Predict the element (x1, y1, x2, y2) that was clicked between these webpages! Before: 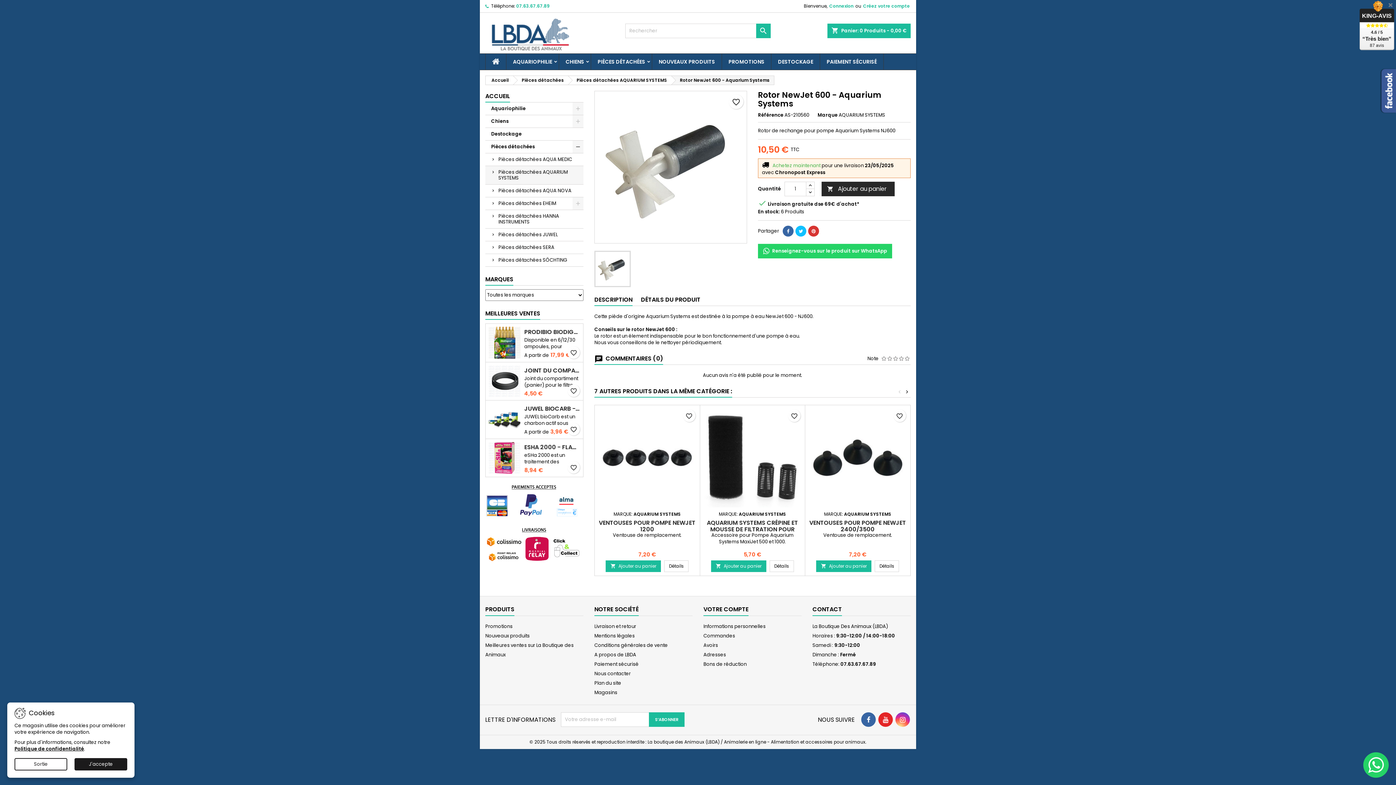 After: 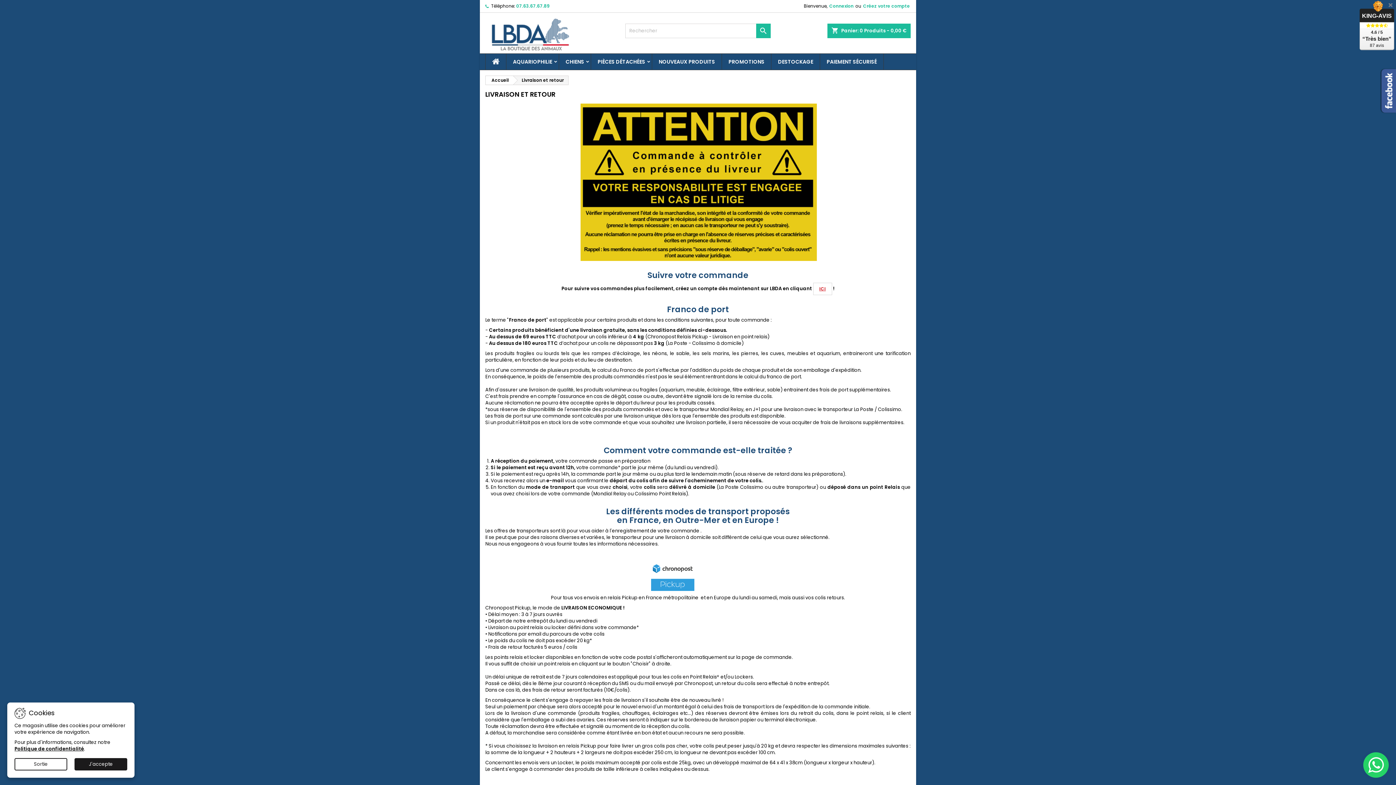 Action: bbox: (594, 623, 636, 630) label: Livraison et retour